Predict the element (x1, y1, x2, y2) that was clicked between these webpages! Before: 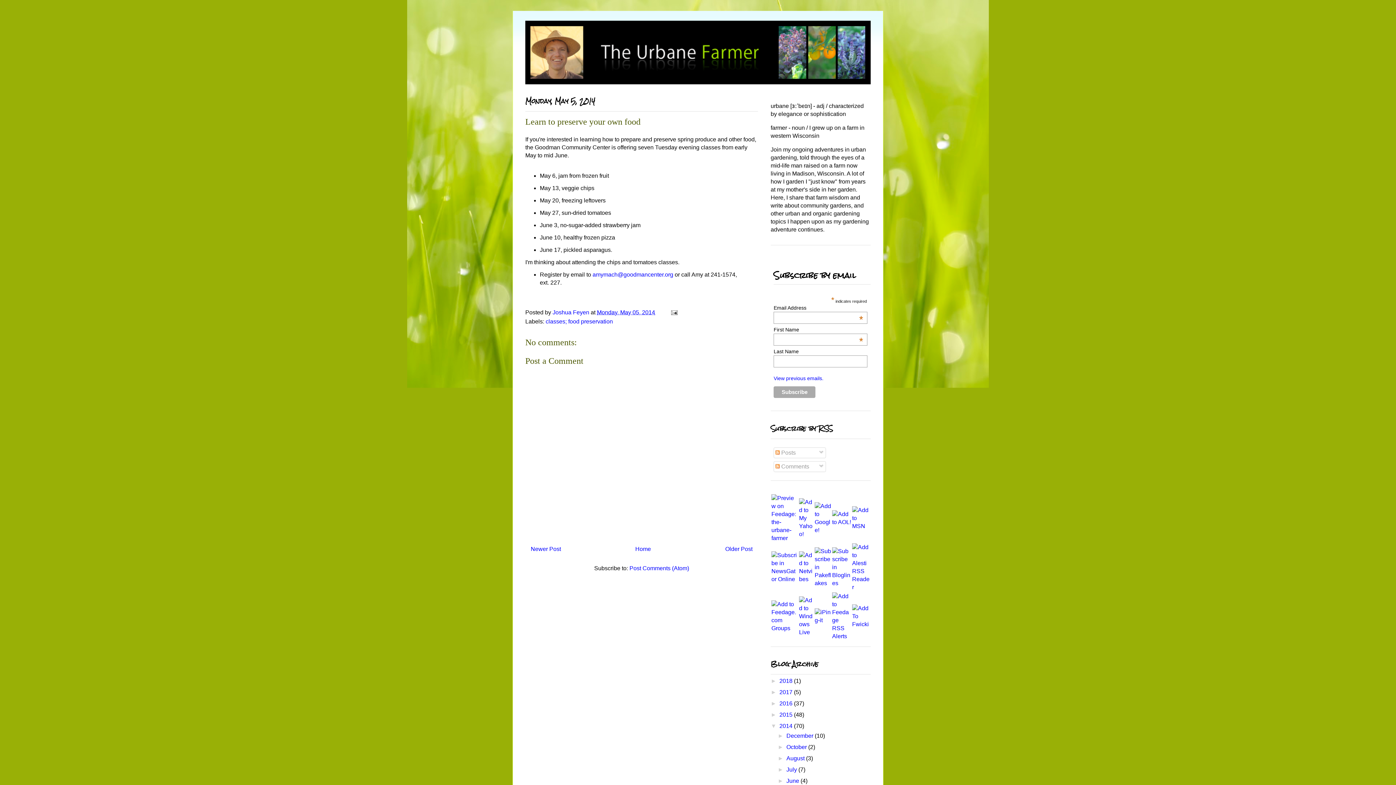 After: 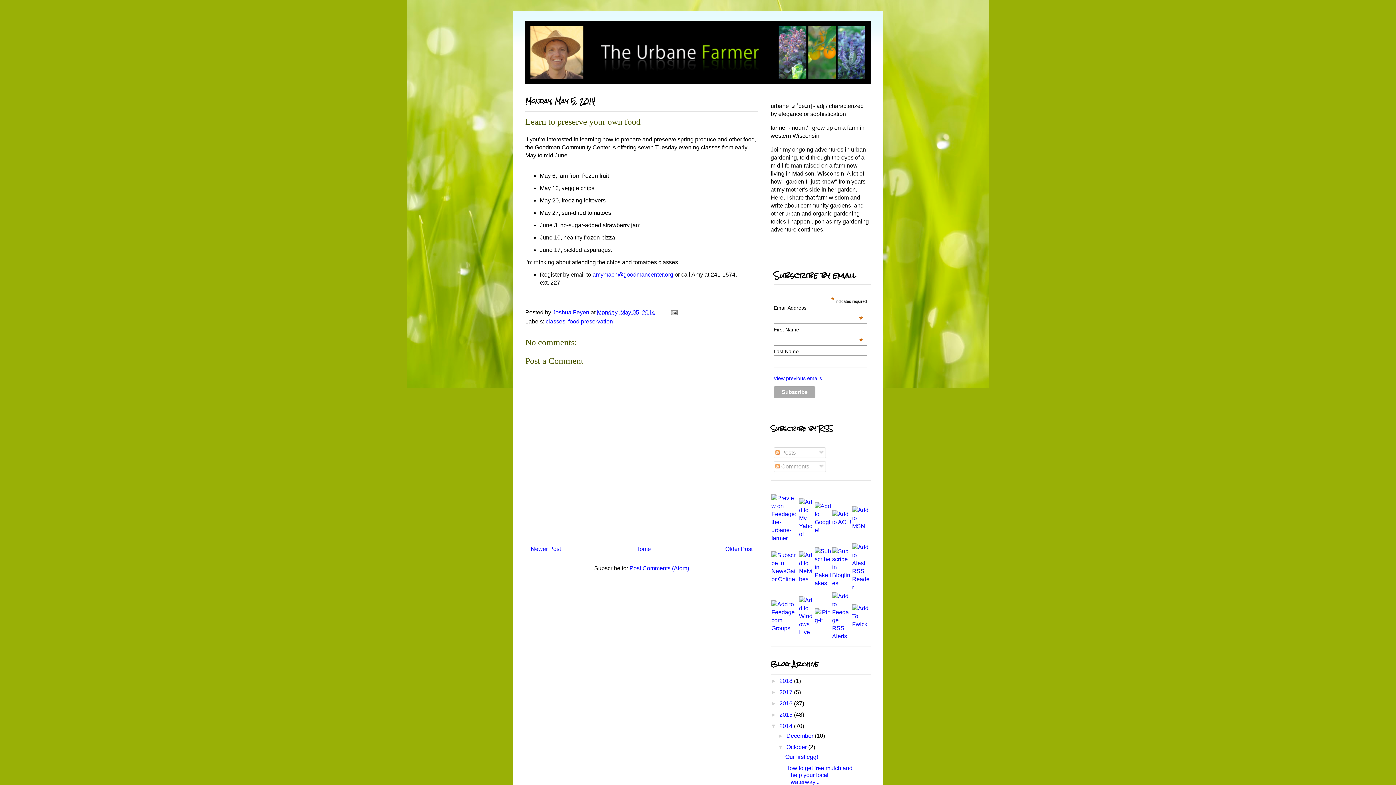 Action: bbox: (777, 744, 786, 750) label: ►  